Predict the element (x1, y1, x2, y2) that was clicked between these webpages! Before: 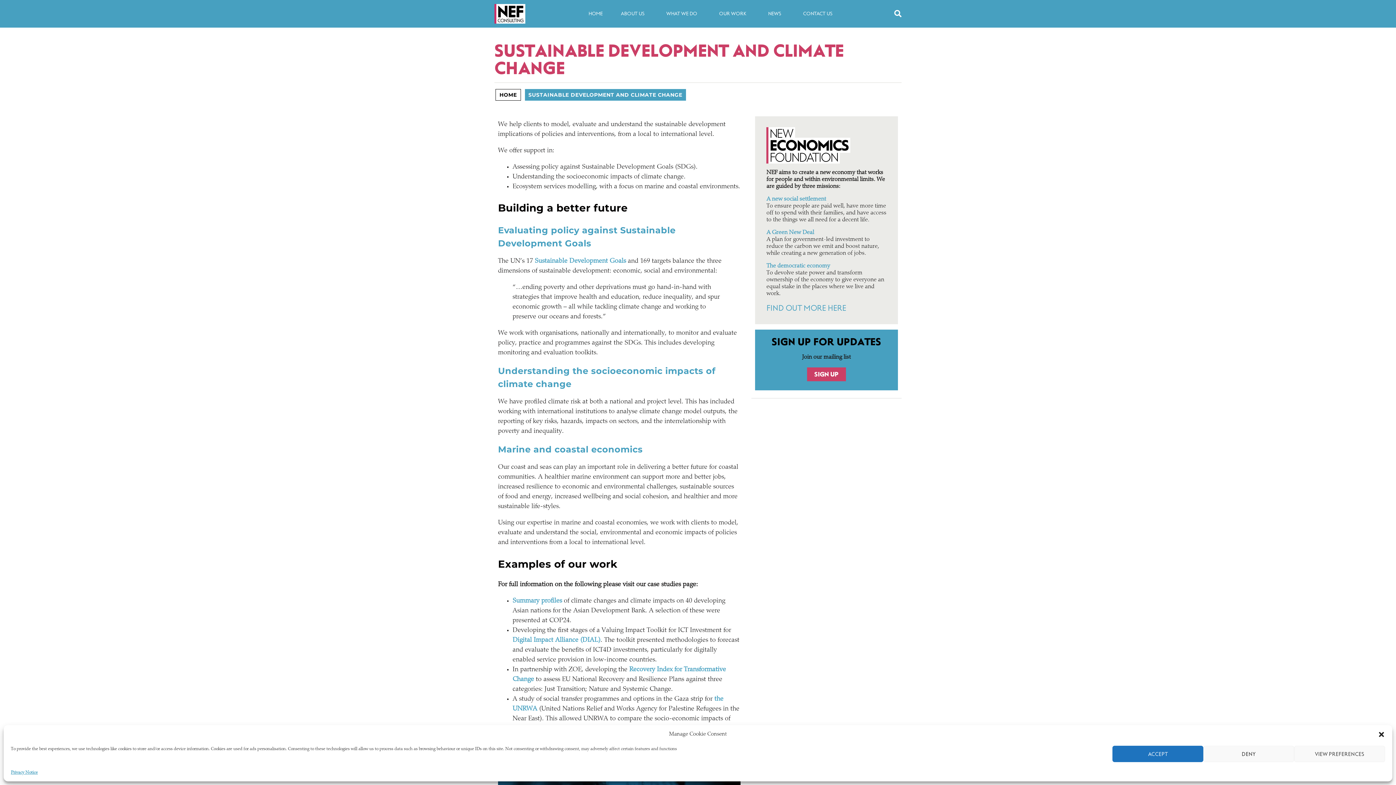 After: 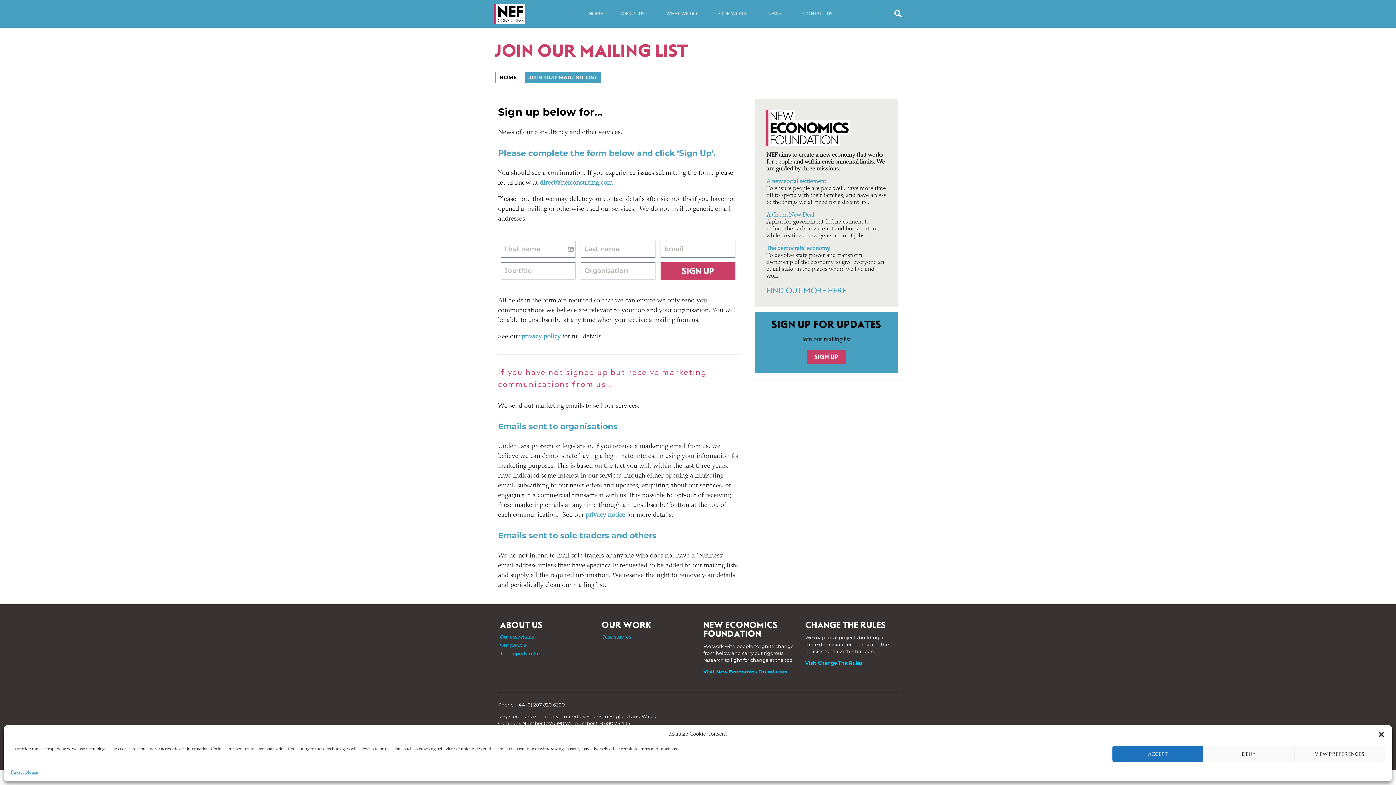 Action: label: SIGN UP bbox: (807, 367, 846, 381)